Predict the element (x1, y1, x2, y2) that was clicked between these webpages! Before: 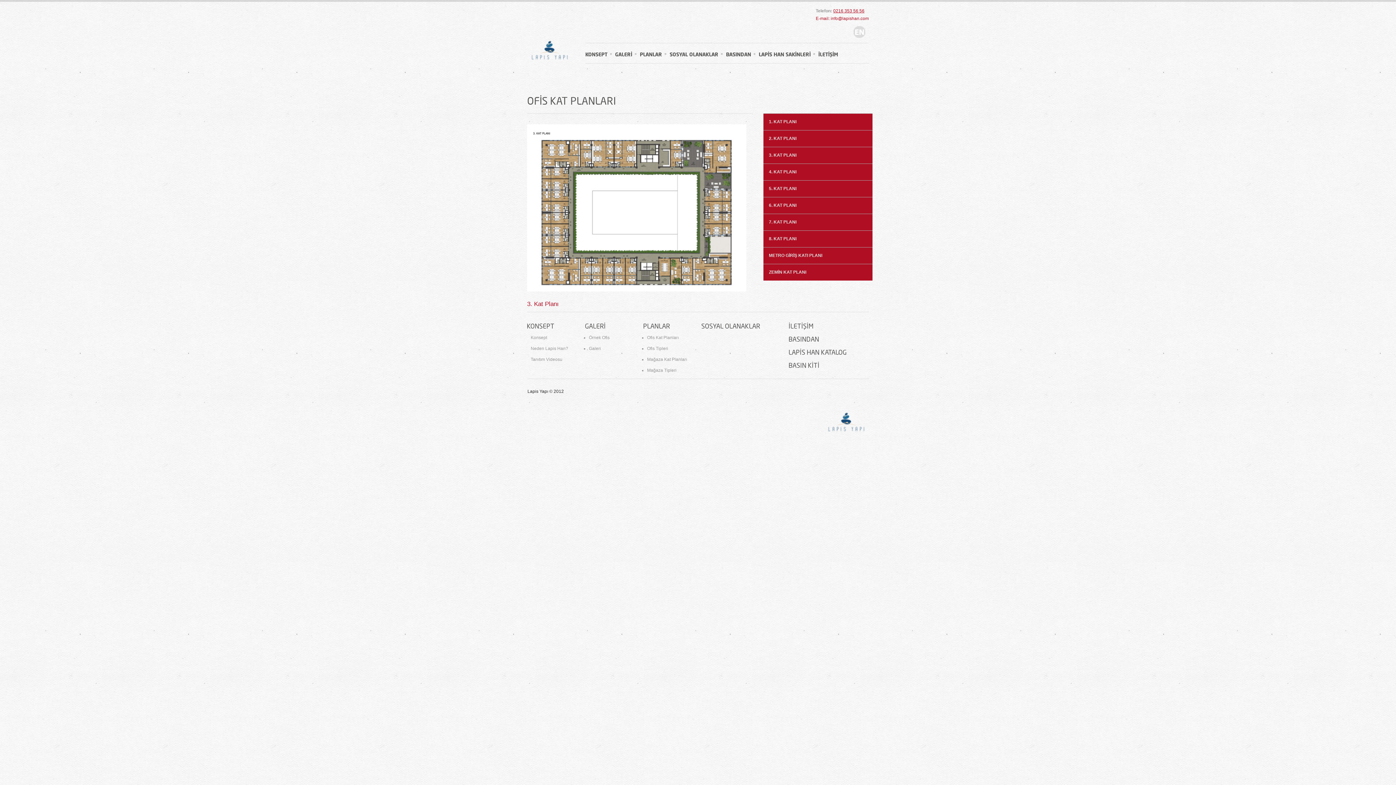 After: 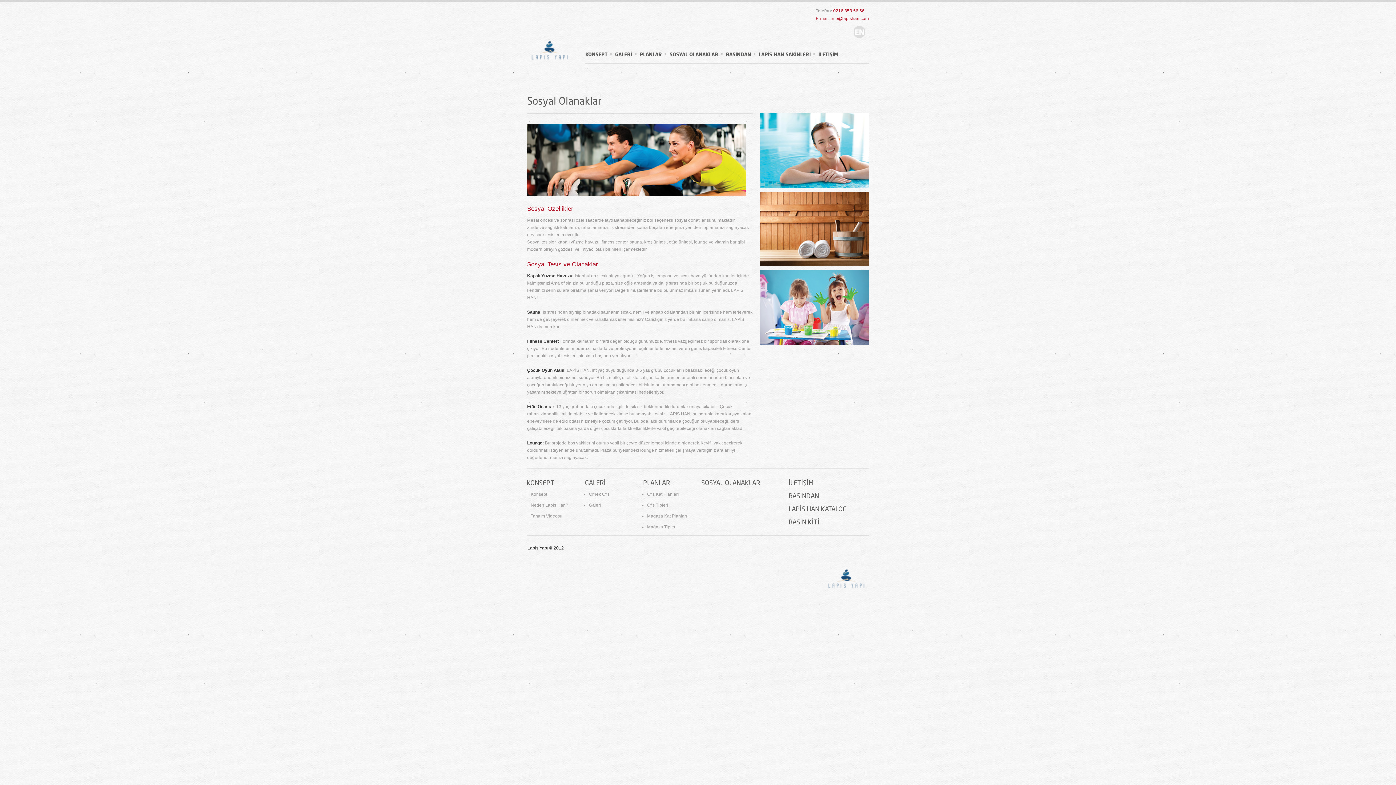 Action: label: SOSYAL OLANAKLAR bbox: (667, 49, 722, 59)